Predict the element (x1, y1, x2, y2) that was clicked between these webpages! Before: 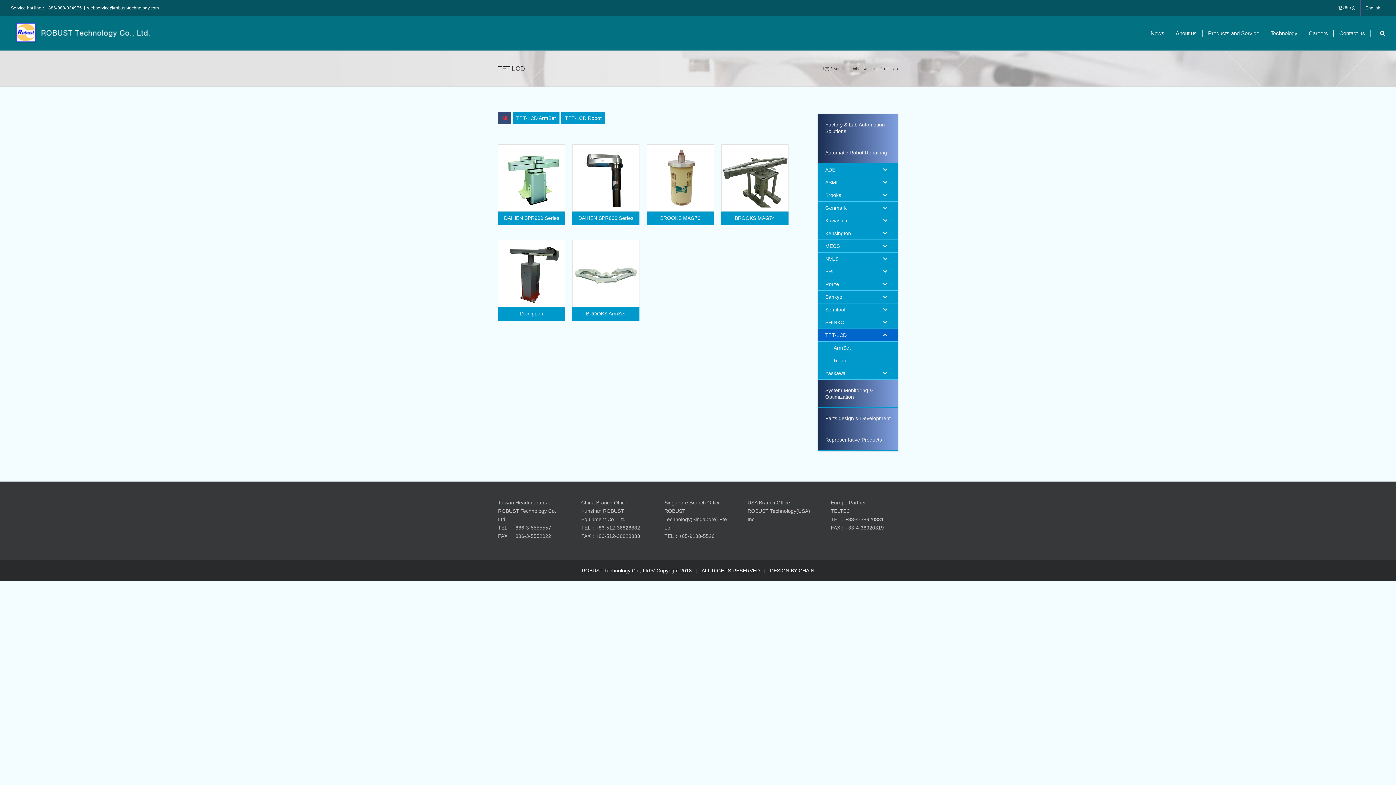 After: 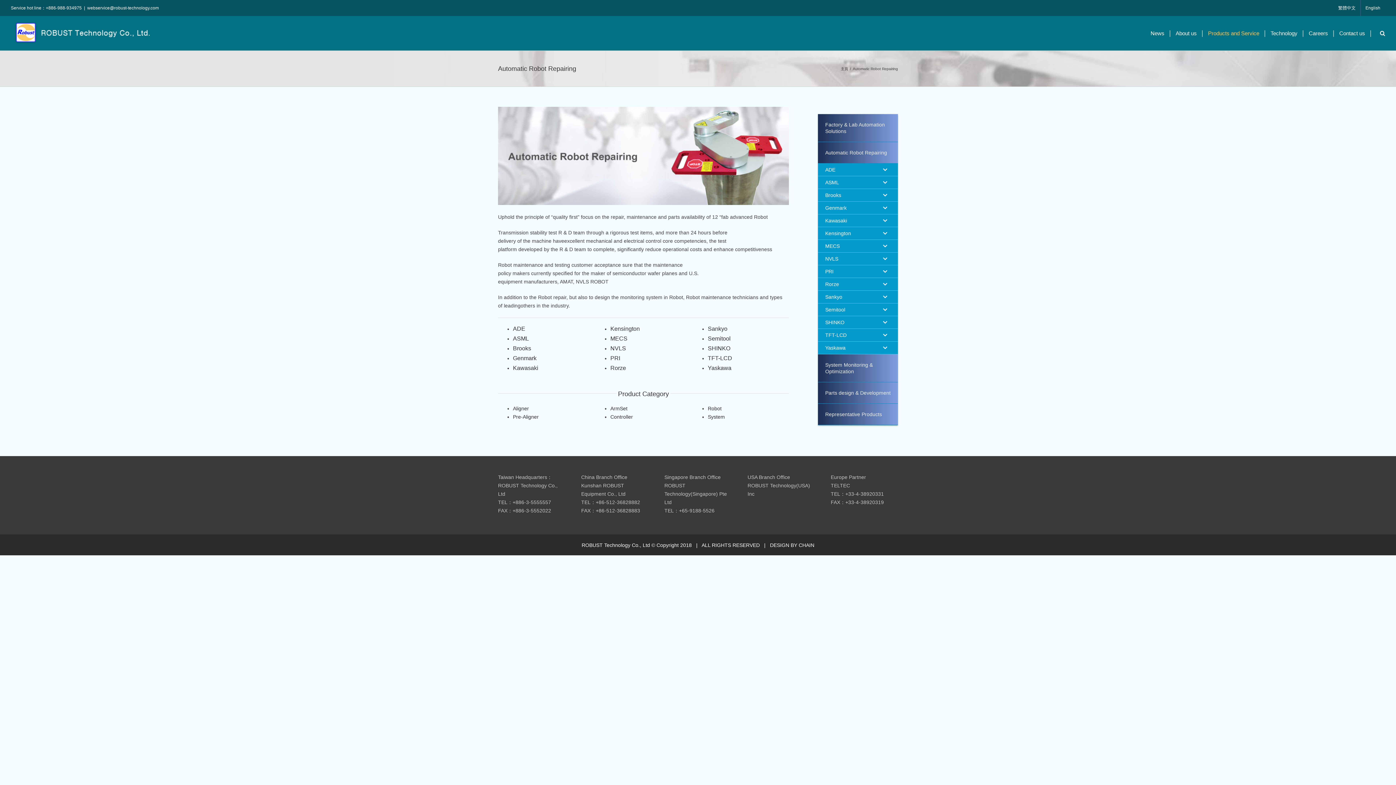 Action: bbox: (833, 66, 878, 70) label: Automatic Robot Repairing